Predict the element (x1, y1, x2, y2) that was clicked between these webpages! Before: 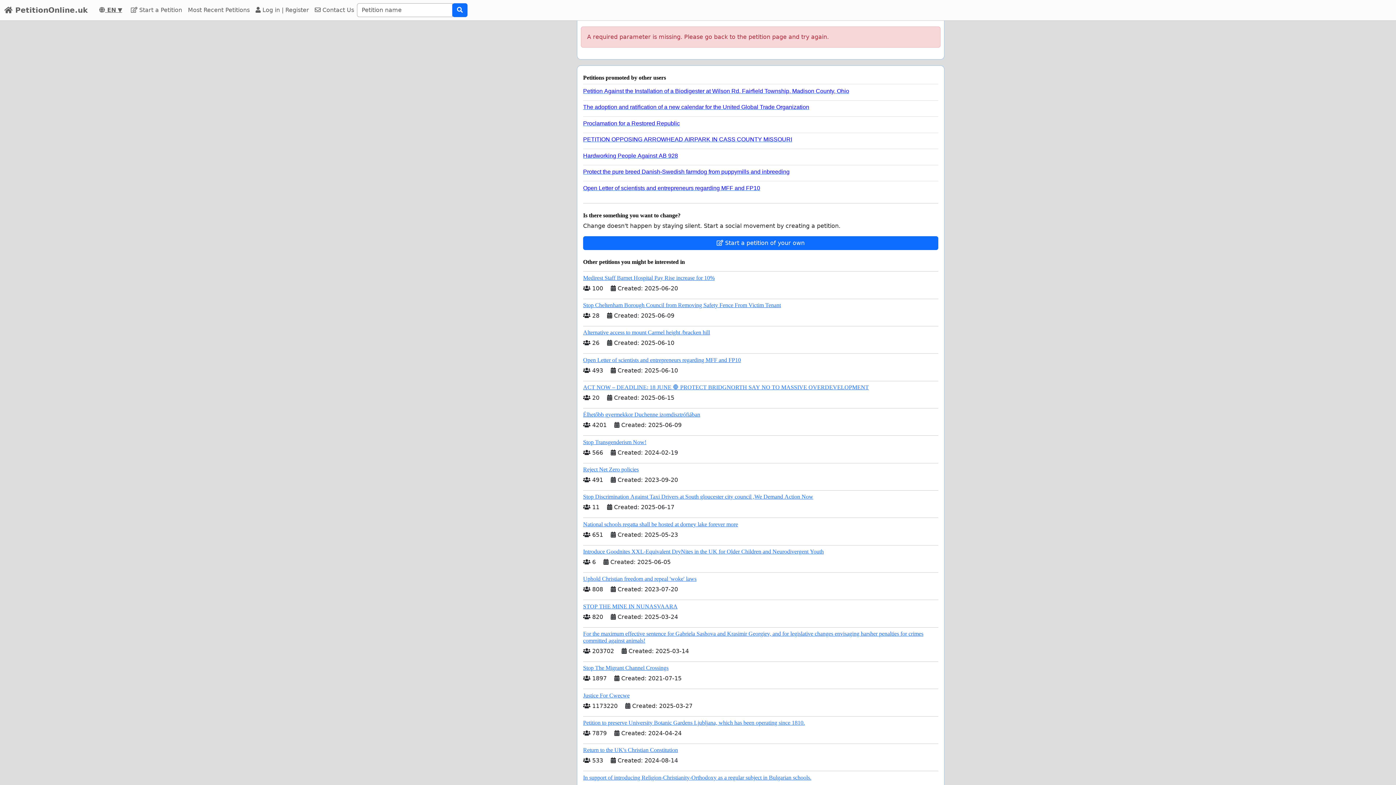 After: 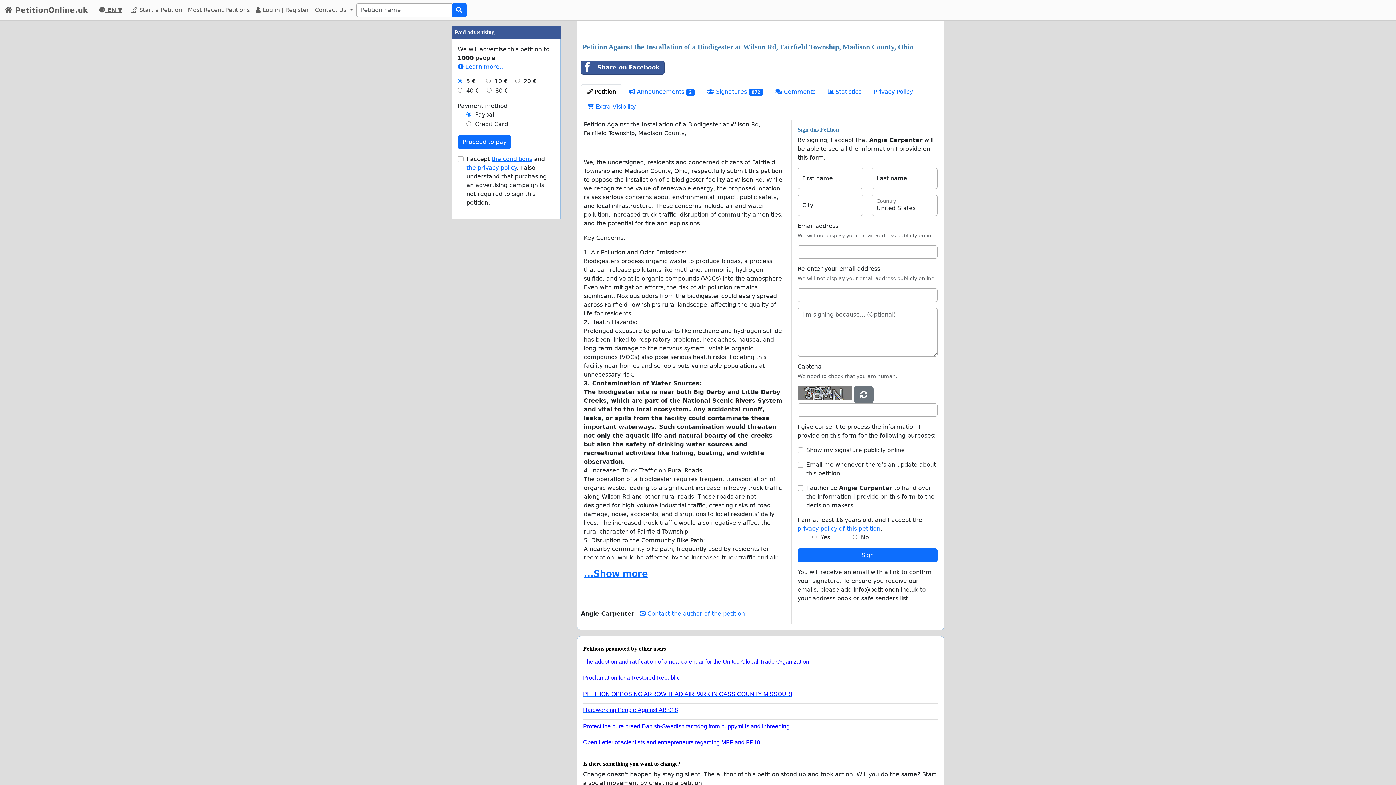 Action: label: Petition Against the Installation of a Biodigester at Wilson Rd, Fairfield Township, Madison County, Ohio bbox: (583, 84, 932, 94)